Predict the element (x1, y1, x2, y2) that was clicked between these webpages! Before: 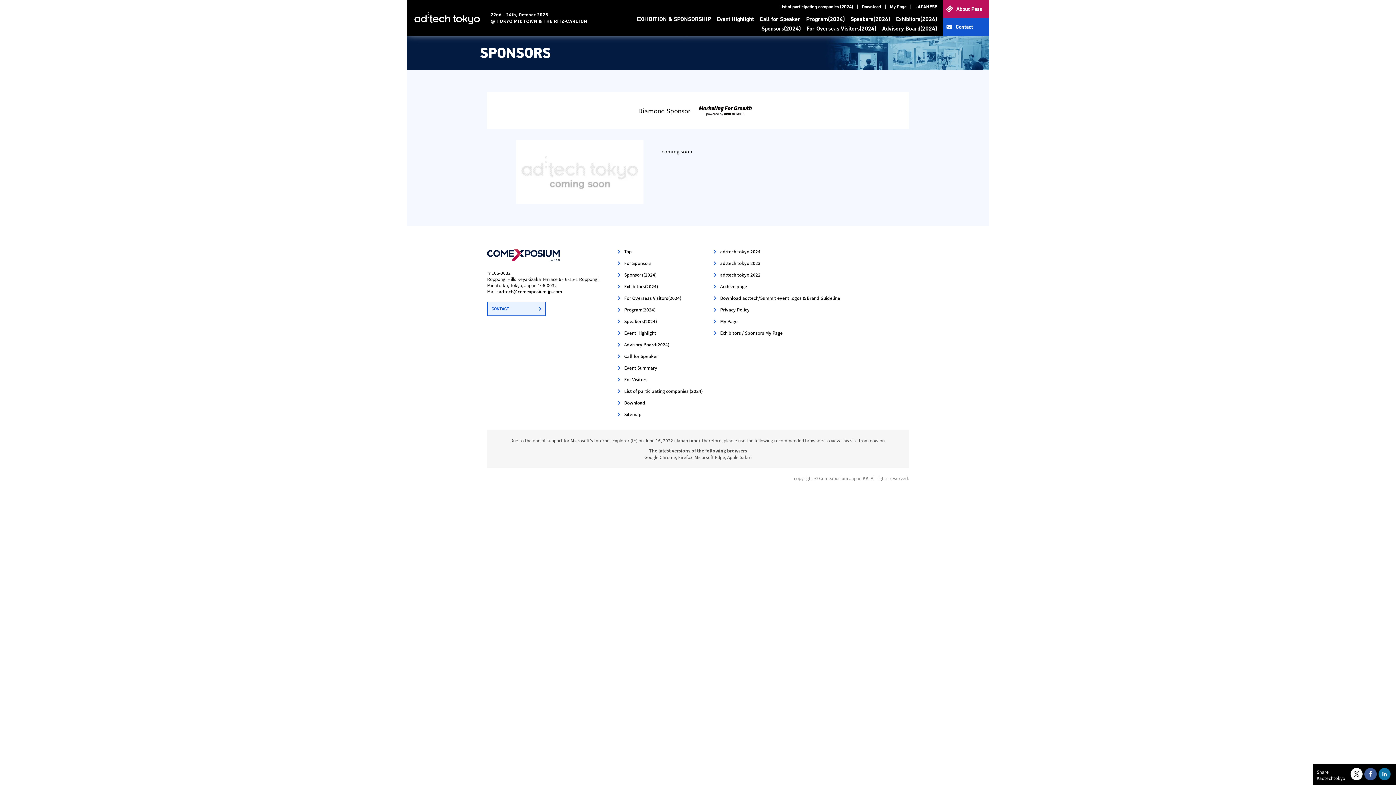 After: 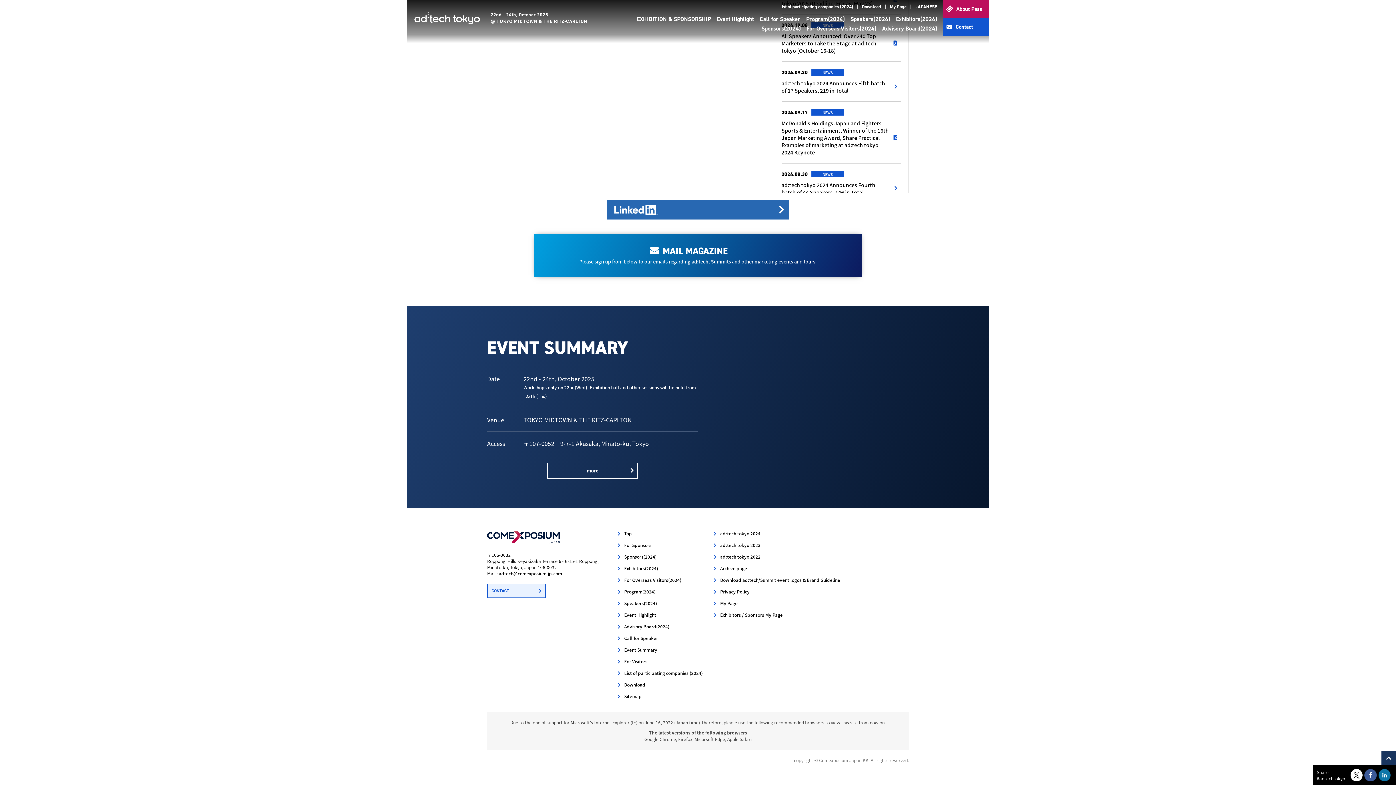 Action: label: Event Summary bbox: (617, 364, 657, 370)